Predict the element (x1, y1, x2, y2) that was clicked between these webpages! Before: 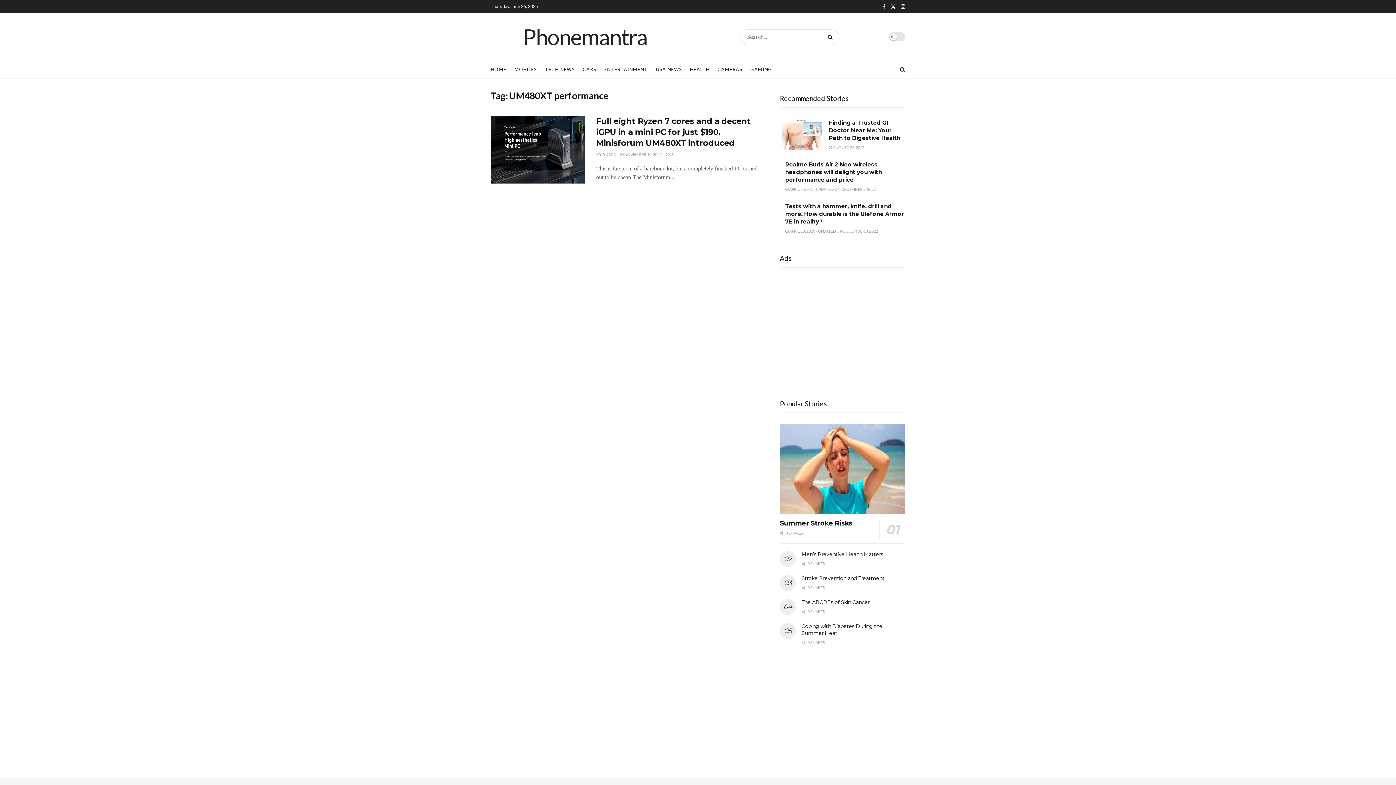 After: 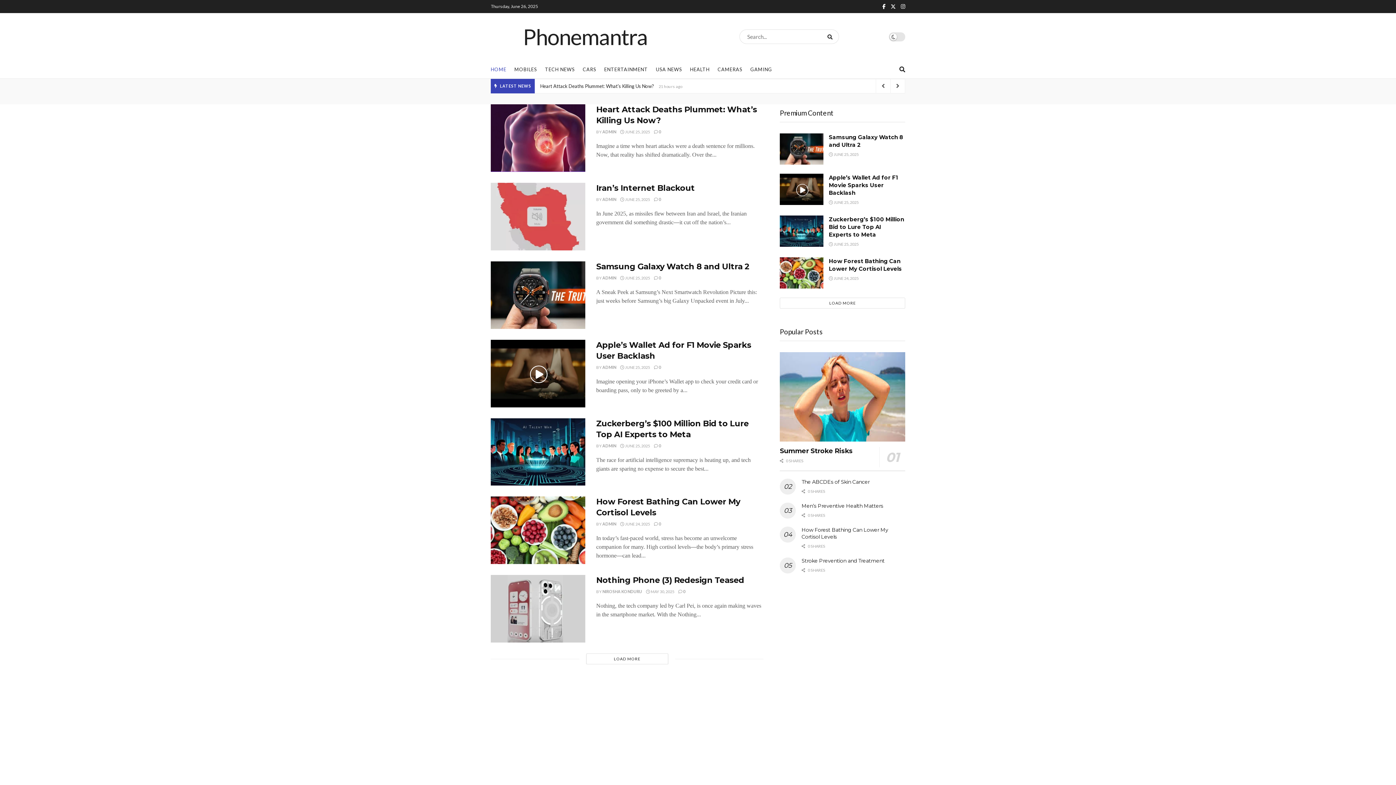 Action: label: Visit Homepage bbox: (523, 25, 647, 47)